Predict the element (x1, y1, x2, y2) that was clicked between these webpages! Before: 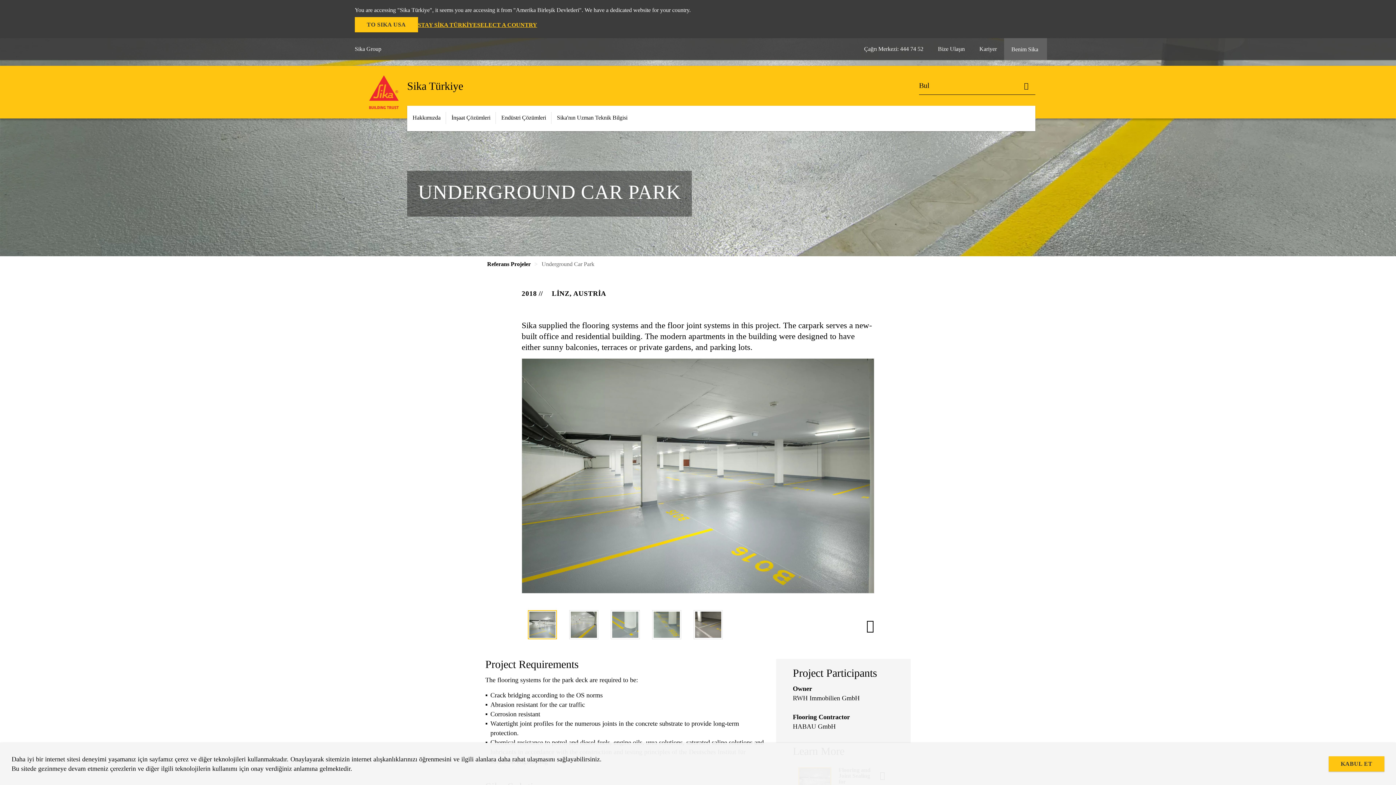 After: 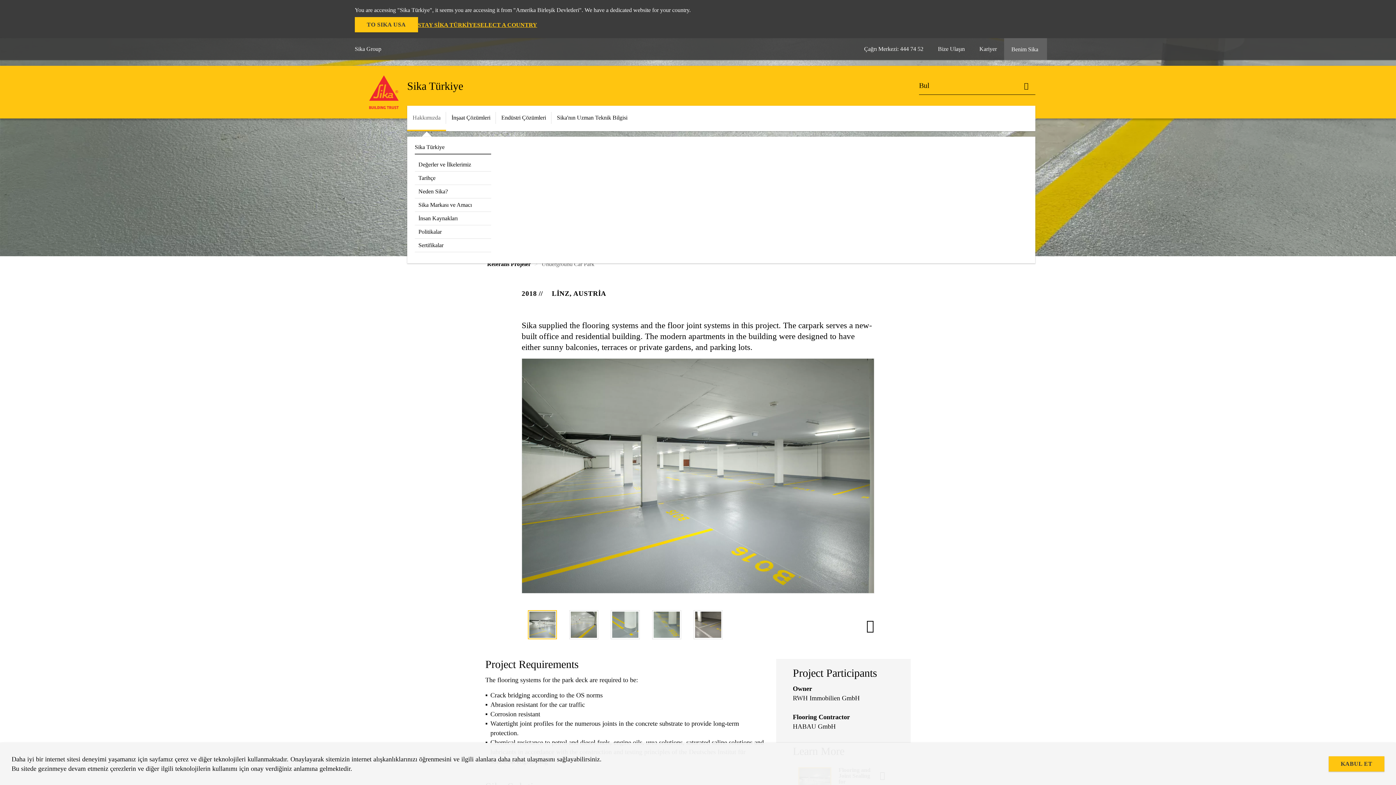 Action: label: Hakkımızda bbox: (407, 105, 446, 129)